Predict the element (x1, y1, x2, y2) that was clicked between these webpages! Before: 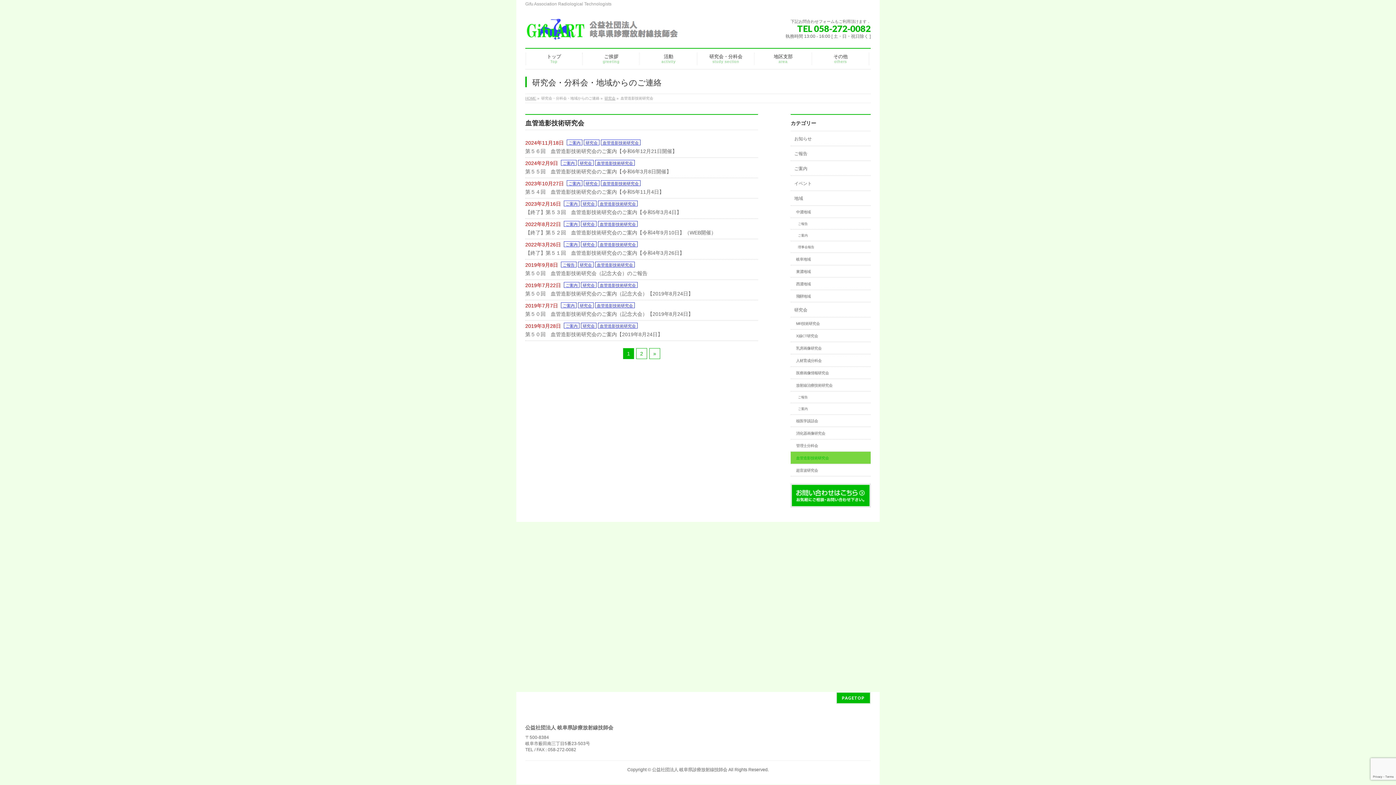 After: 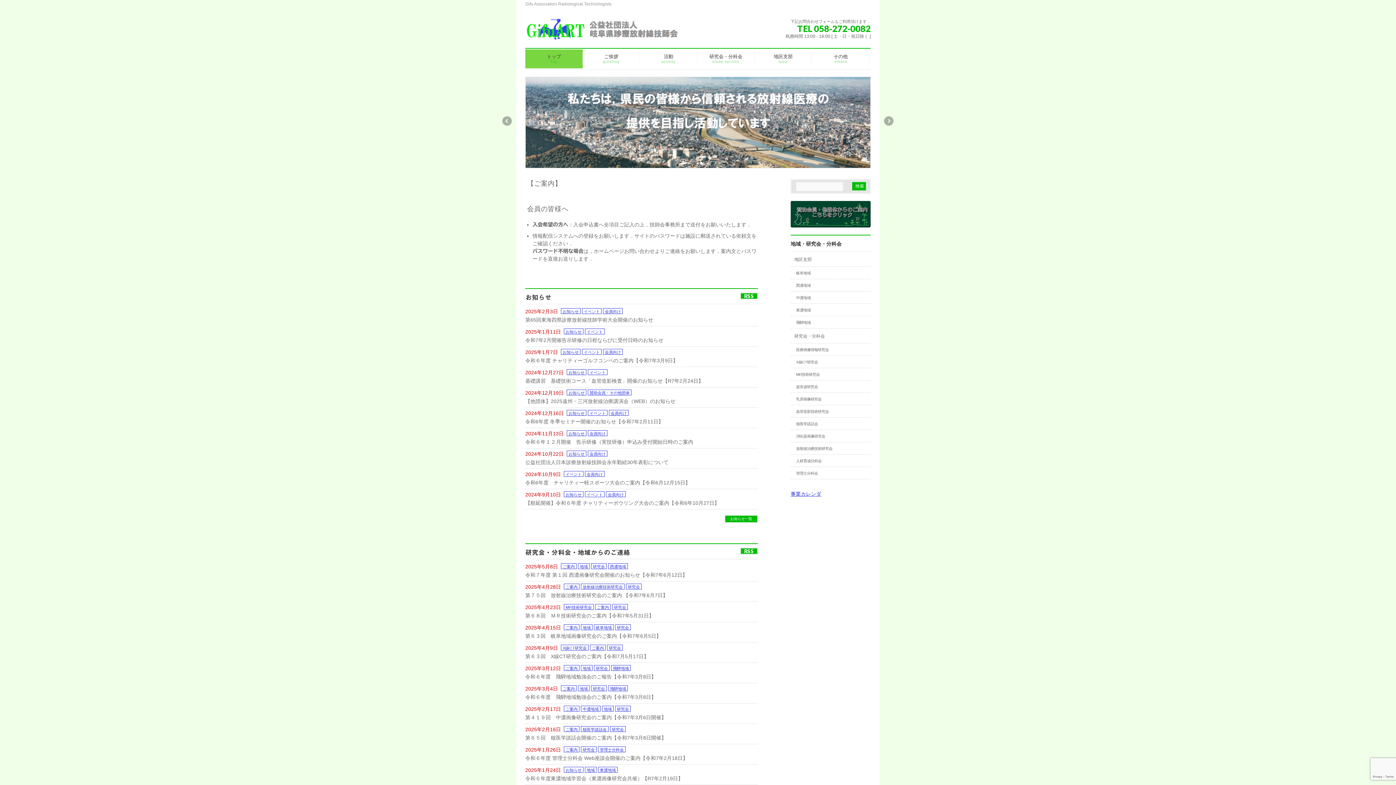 Action: label: HOME bbox: (525, 96, 536, 100)